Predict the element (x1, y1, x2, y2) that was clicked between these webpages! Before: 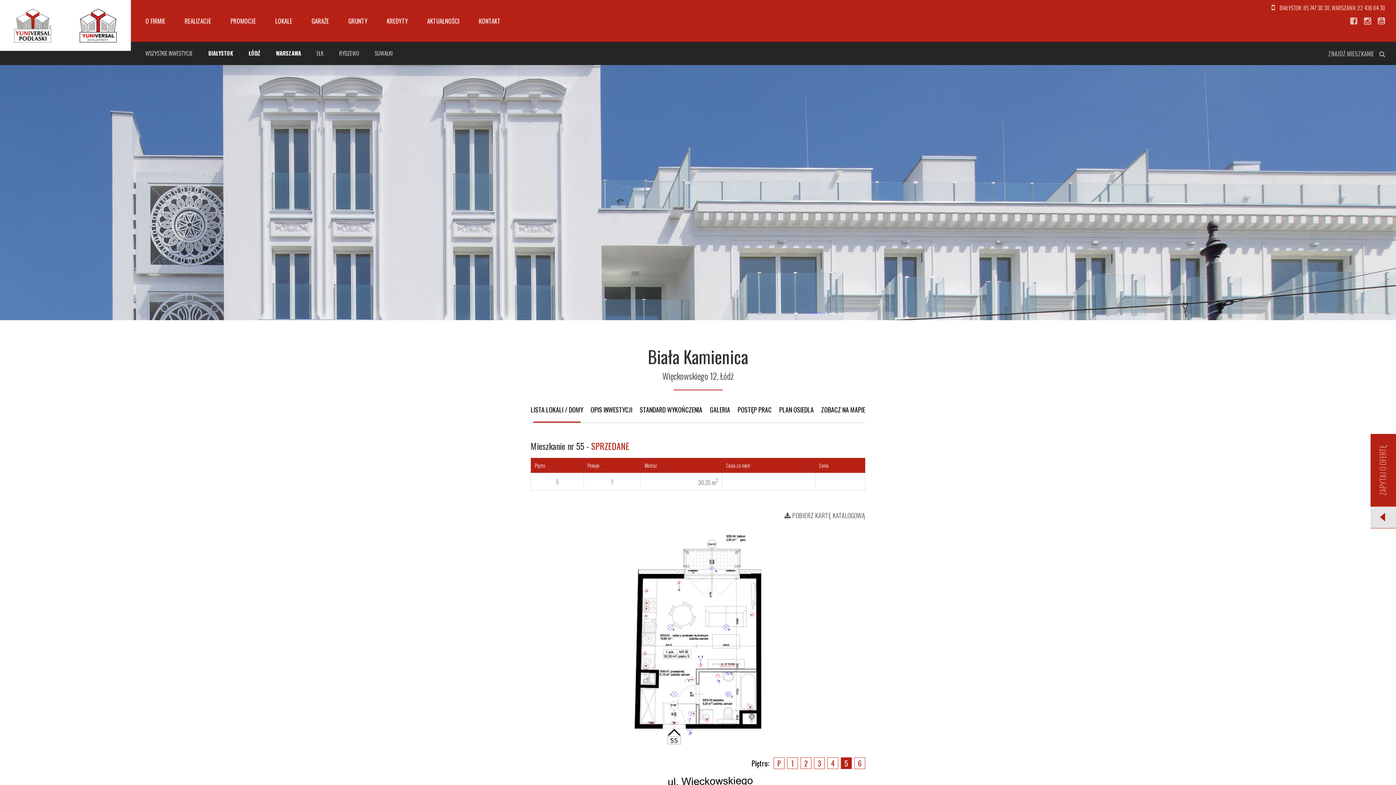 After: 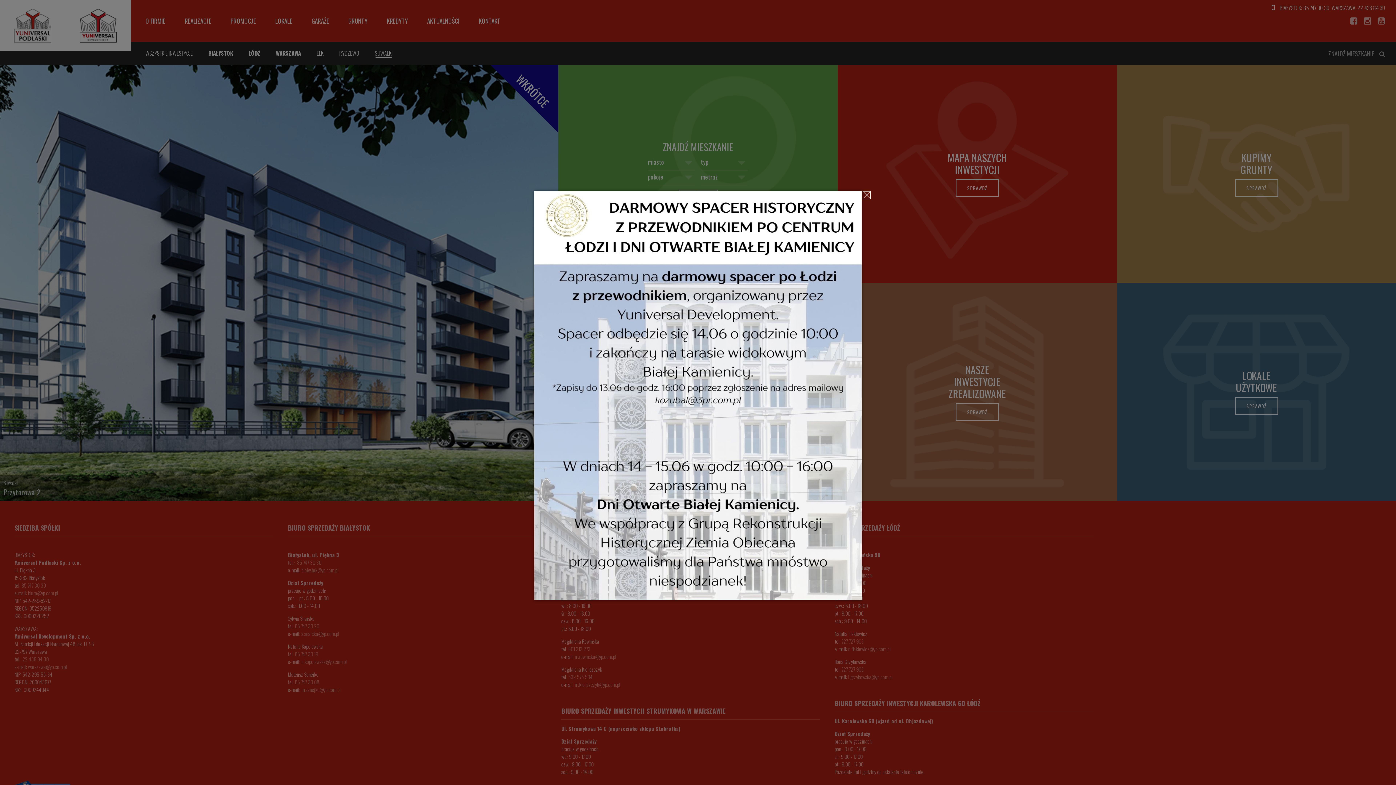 Action: bbox: (374, 49, 392, 57) label: SUWAŁKI